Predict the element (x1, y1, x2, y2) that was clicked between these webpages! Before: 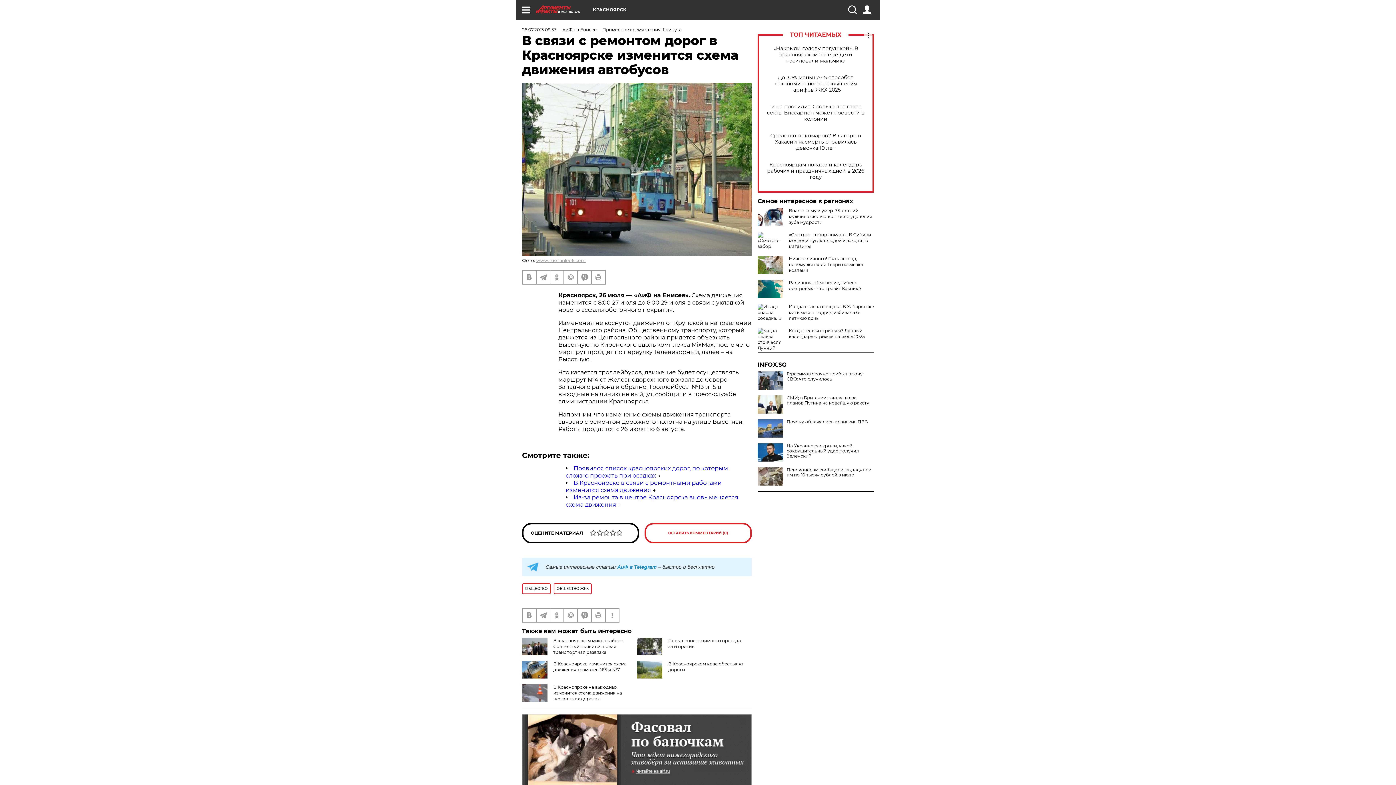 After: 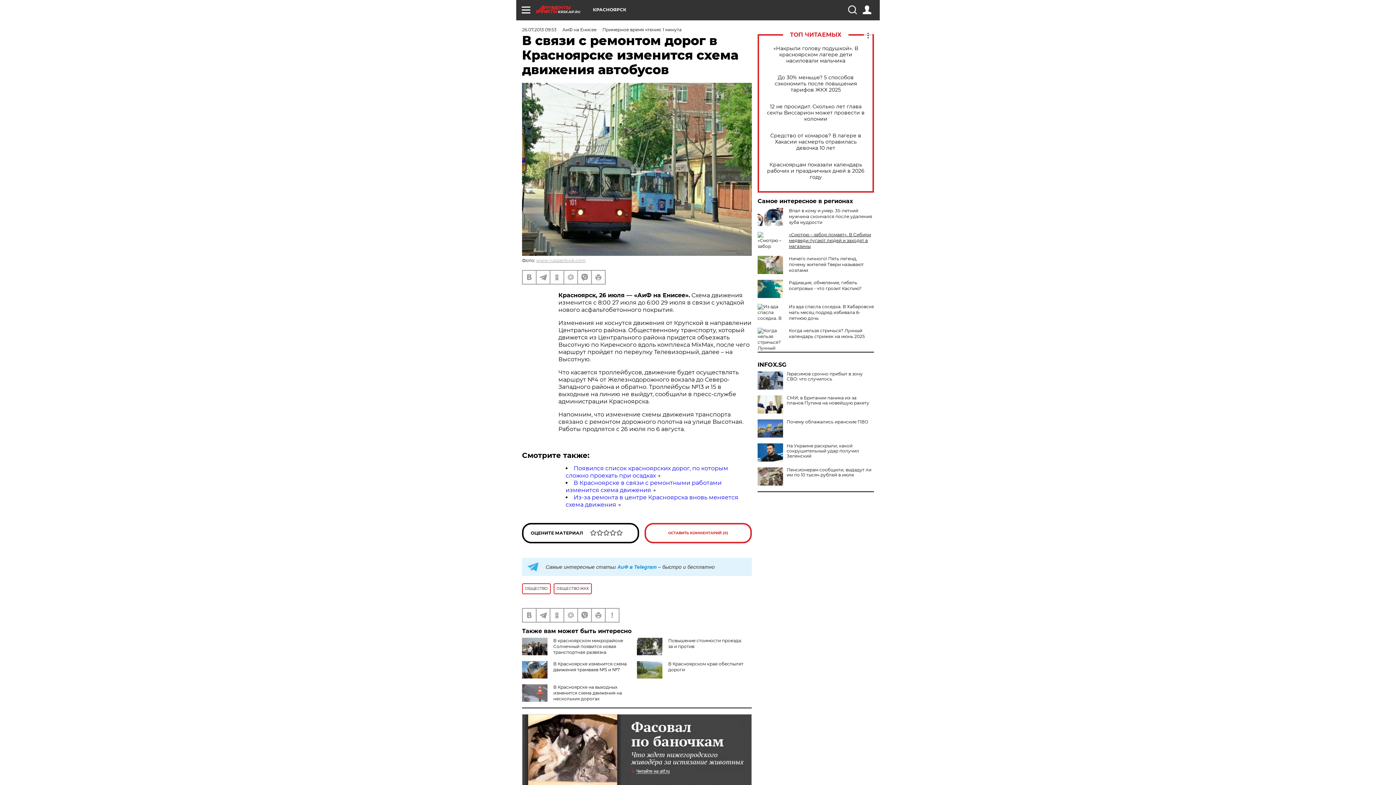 Action: label: «Смотрю – забор ломает». В Сибири медведи пугают людей и заходят в магазины bbox: (789, 232, 871, 249)